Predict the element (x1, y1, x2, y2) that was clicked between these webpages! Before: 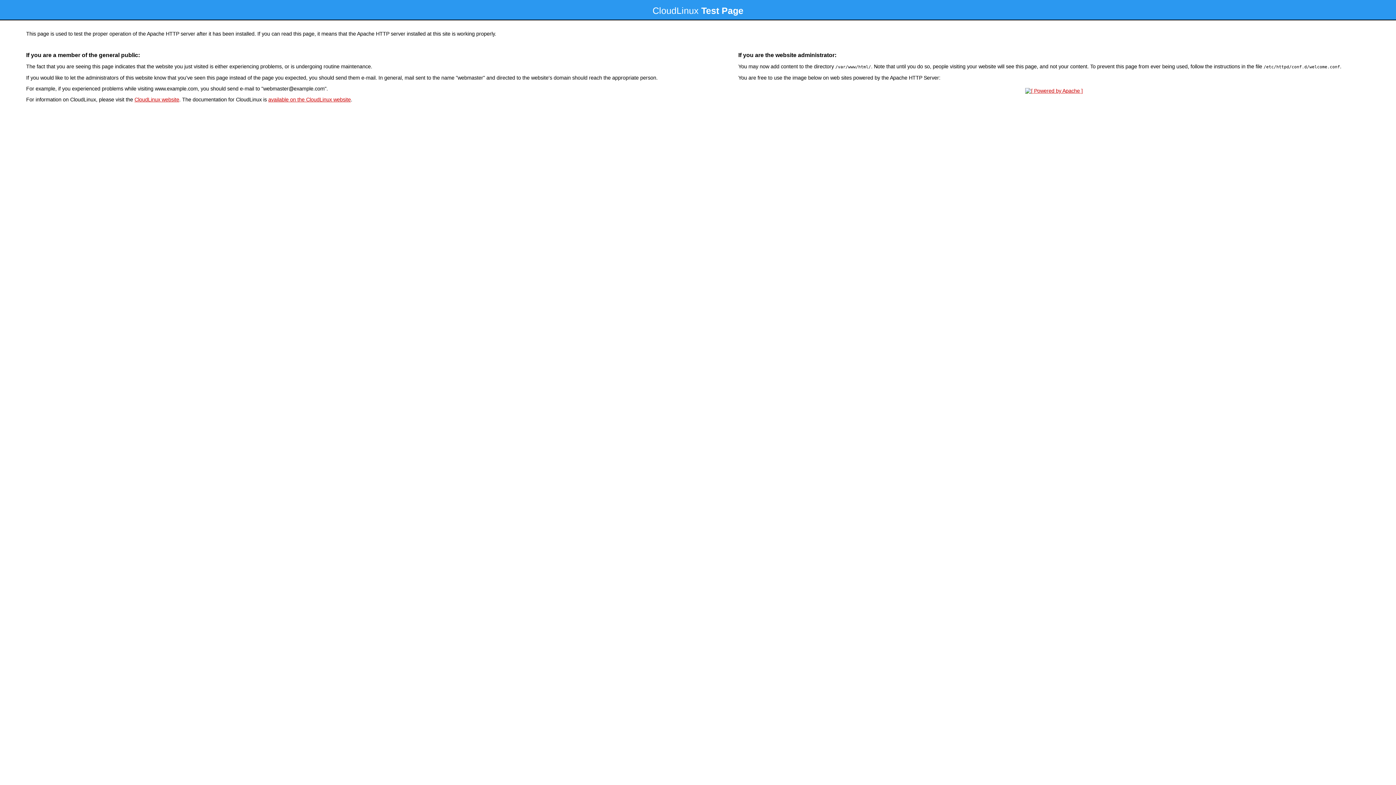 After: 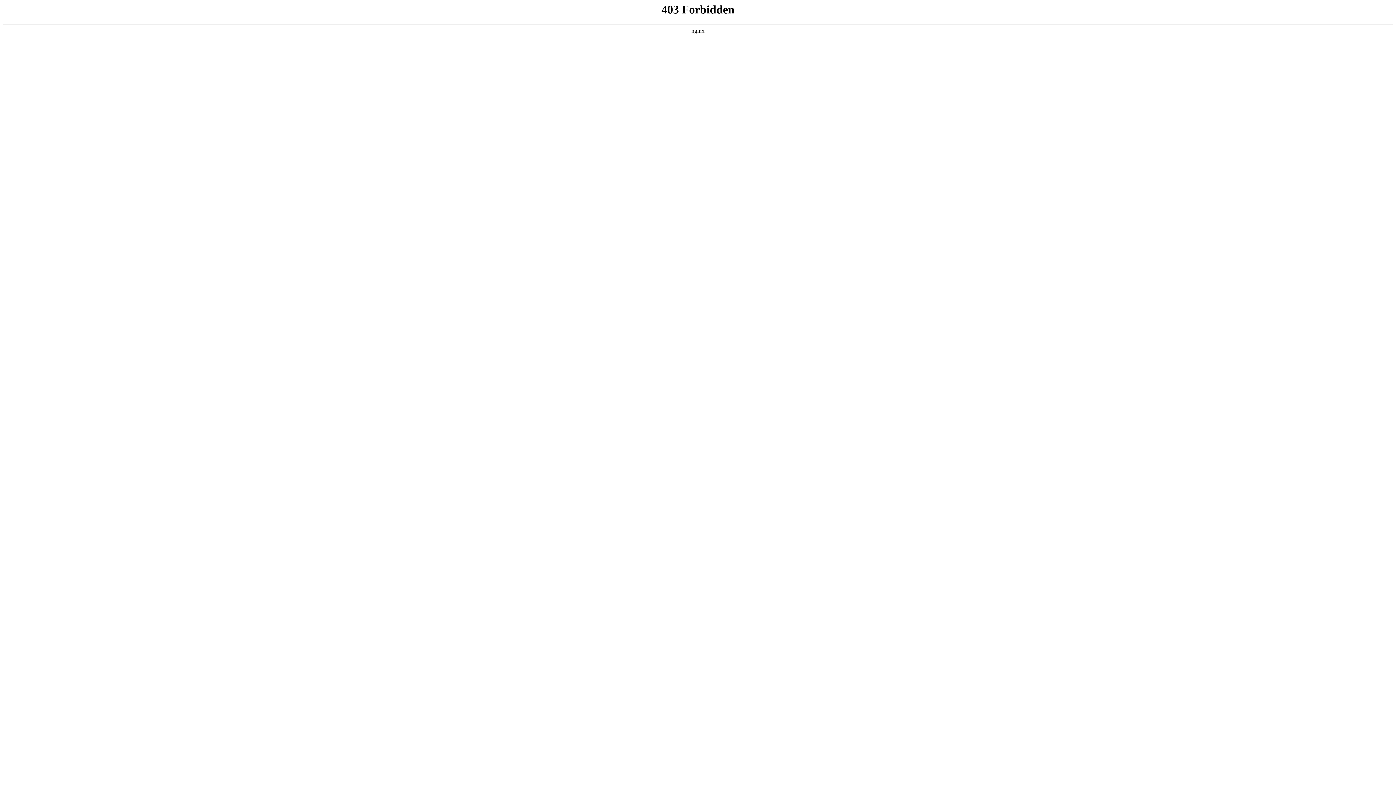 Action: bbox: (134, 96, 179, 102) label: CloudLinux website